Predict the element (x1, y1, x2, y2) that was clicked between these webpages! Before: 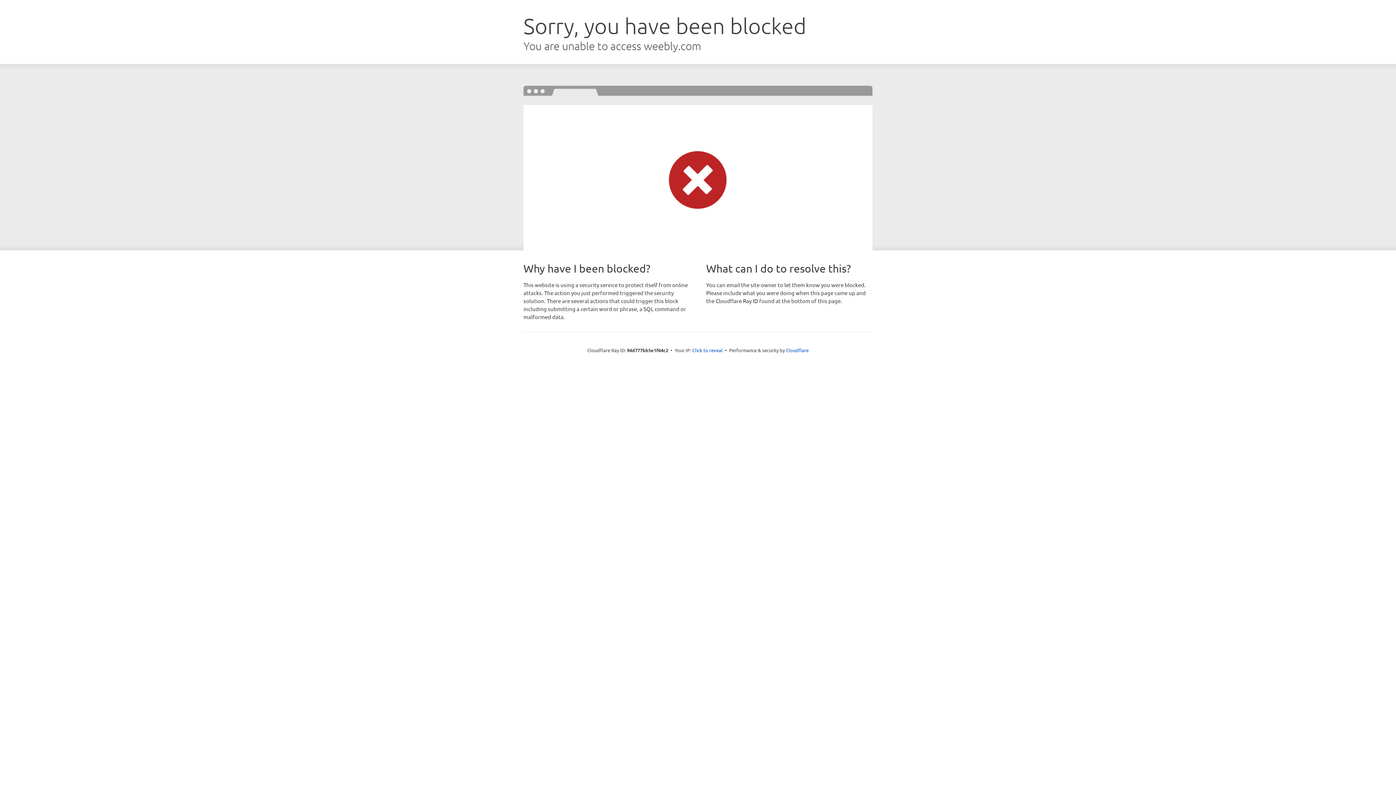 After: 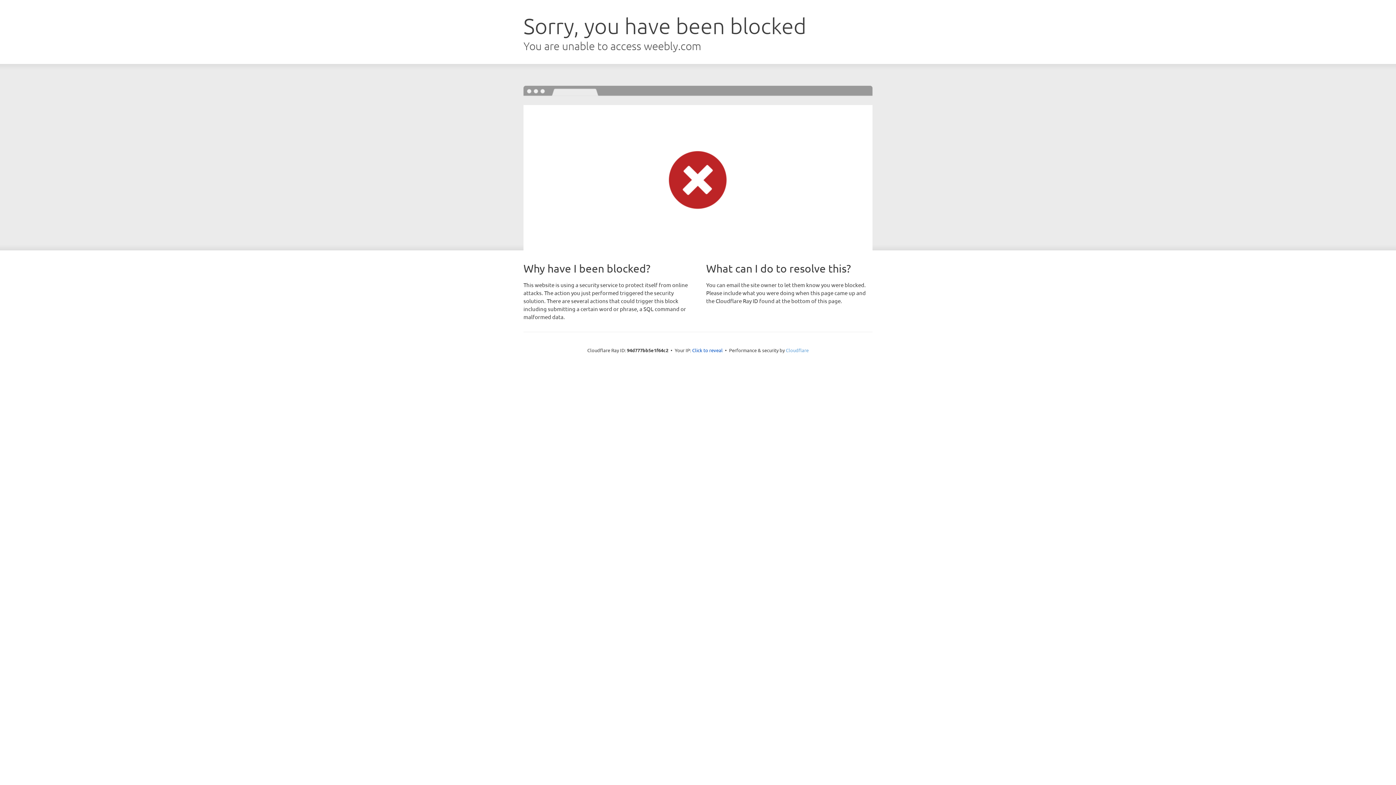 Action: bbox: (786, 347, 808, 353) label: Cloudflare